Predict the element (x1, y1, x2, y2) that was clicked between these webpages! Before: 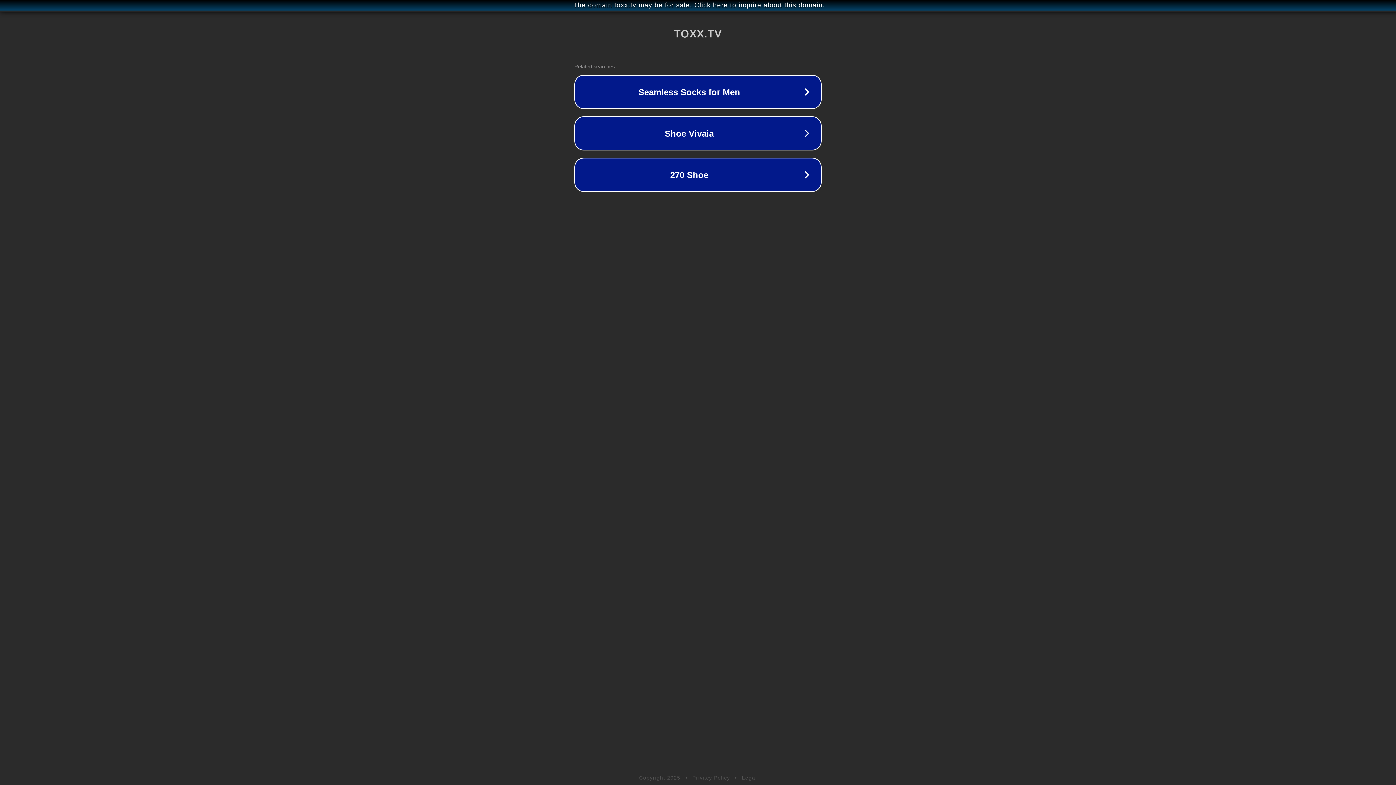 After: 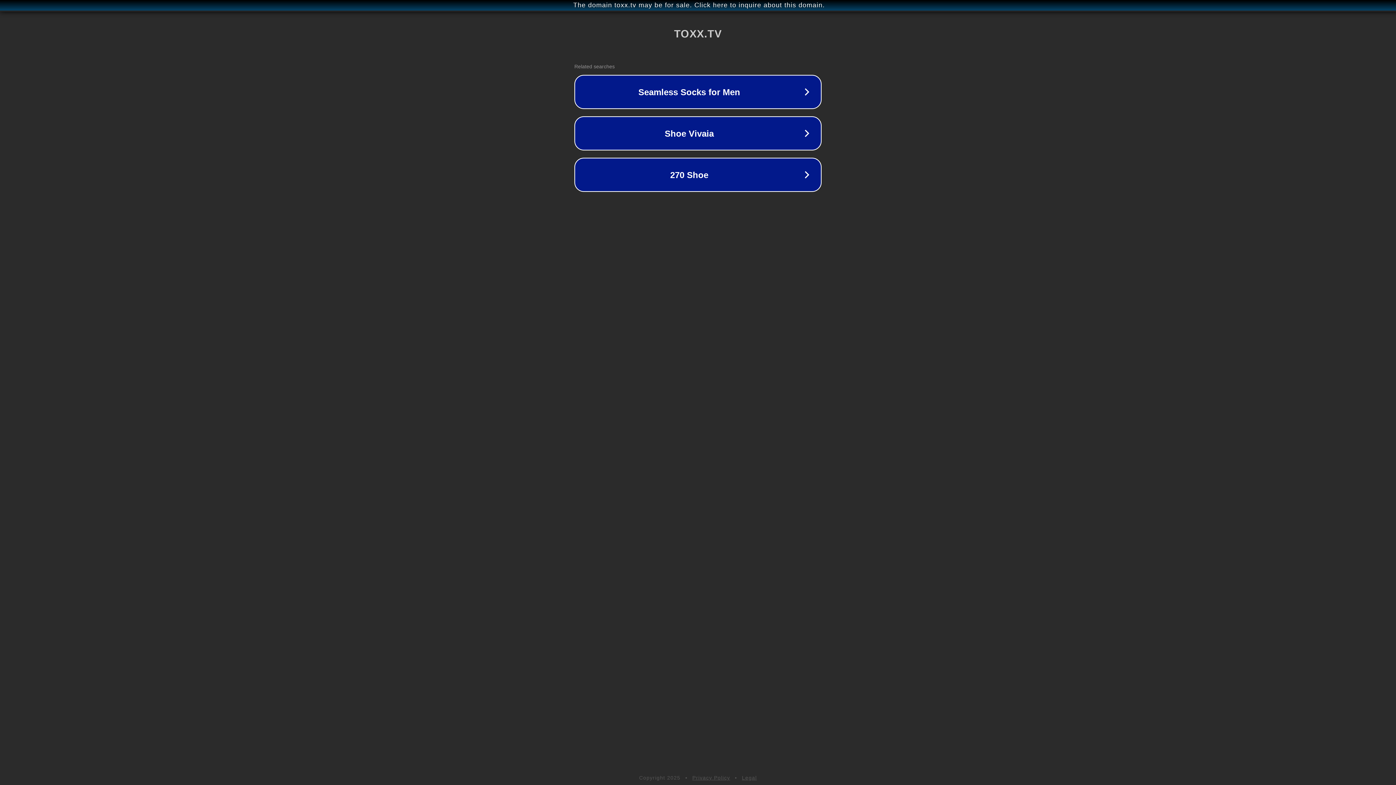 Action: label: Legal bbox: (742, 775, 757, 781)